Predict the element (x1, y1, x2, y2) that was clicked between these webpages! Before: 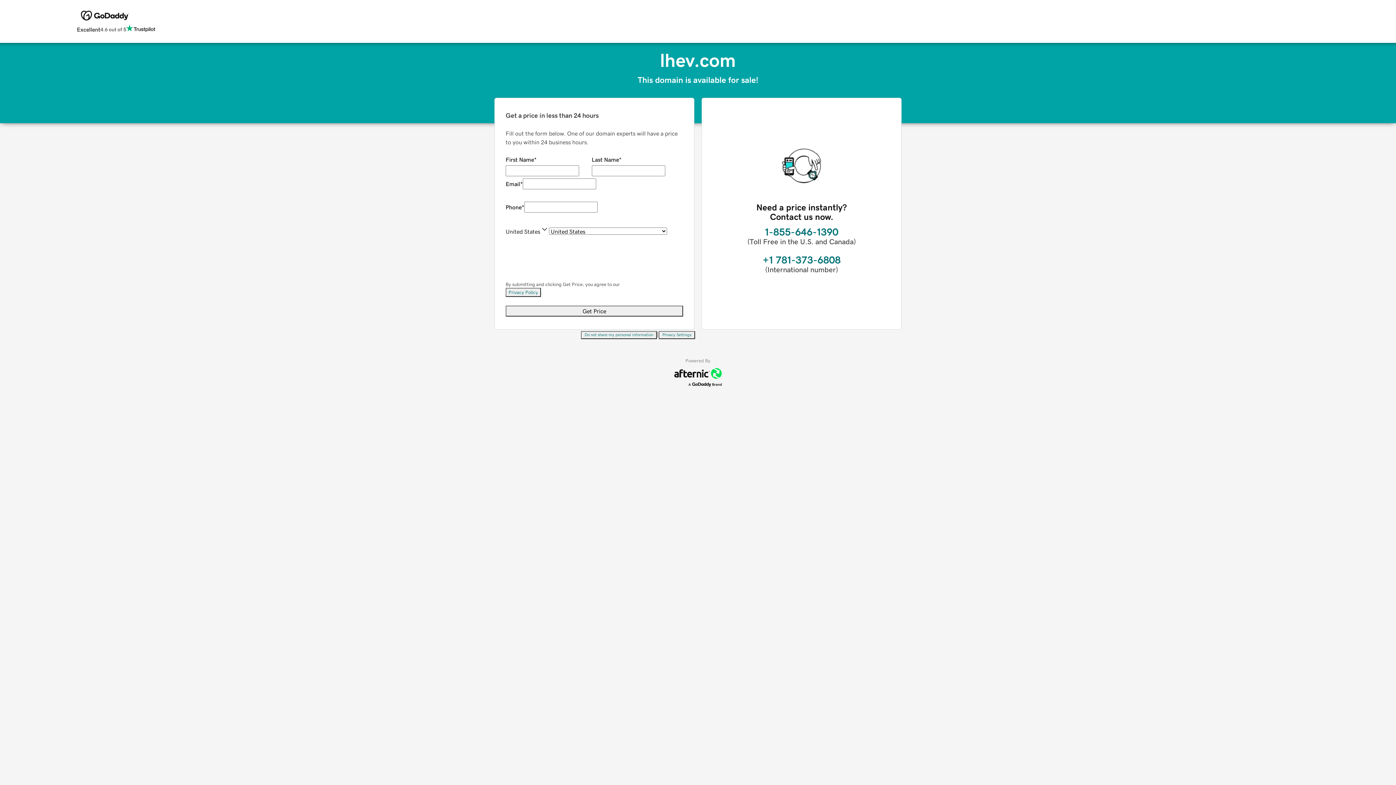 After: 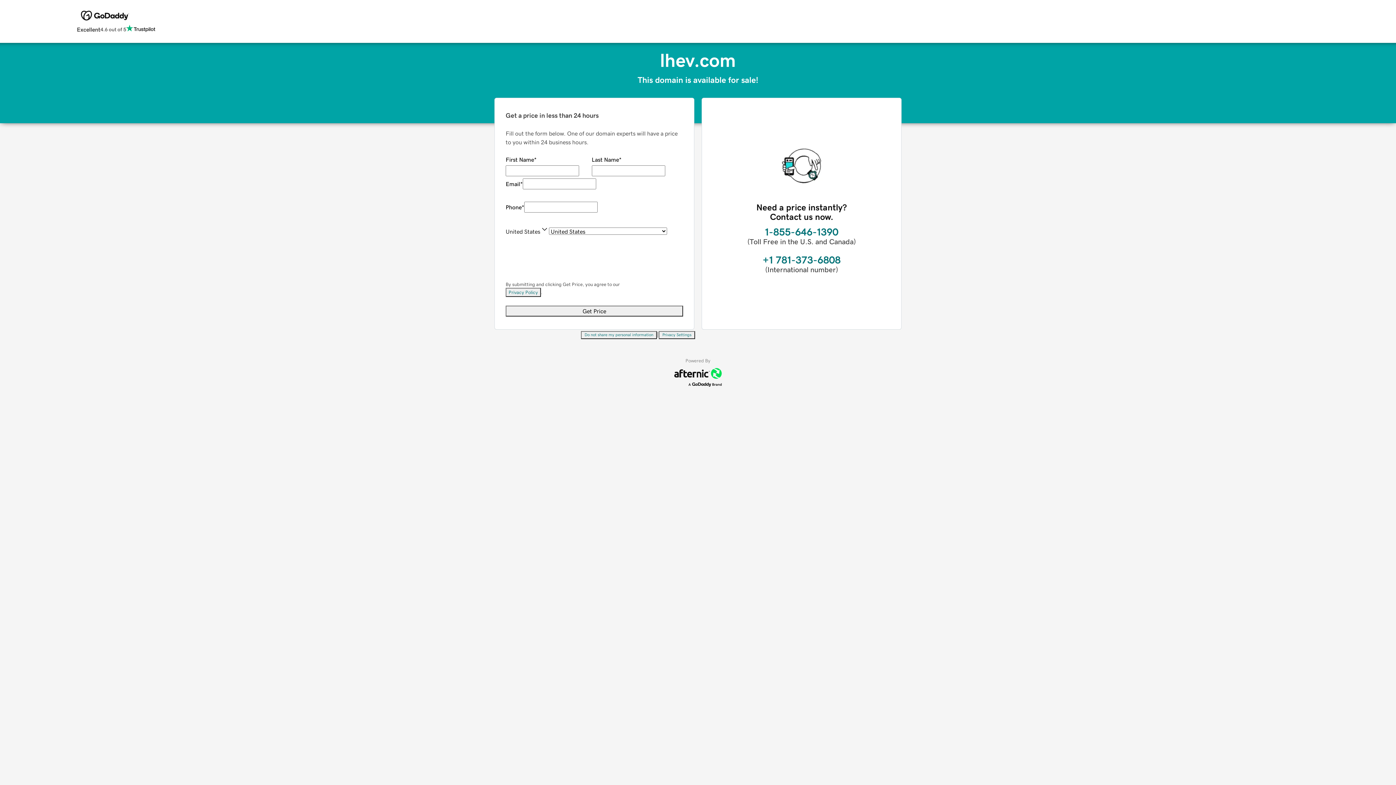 Action: bbox: (658, 331, 695, 339) label: Privacy Settings